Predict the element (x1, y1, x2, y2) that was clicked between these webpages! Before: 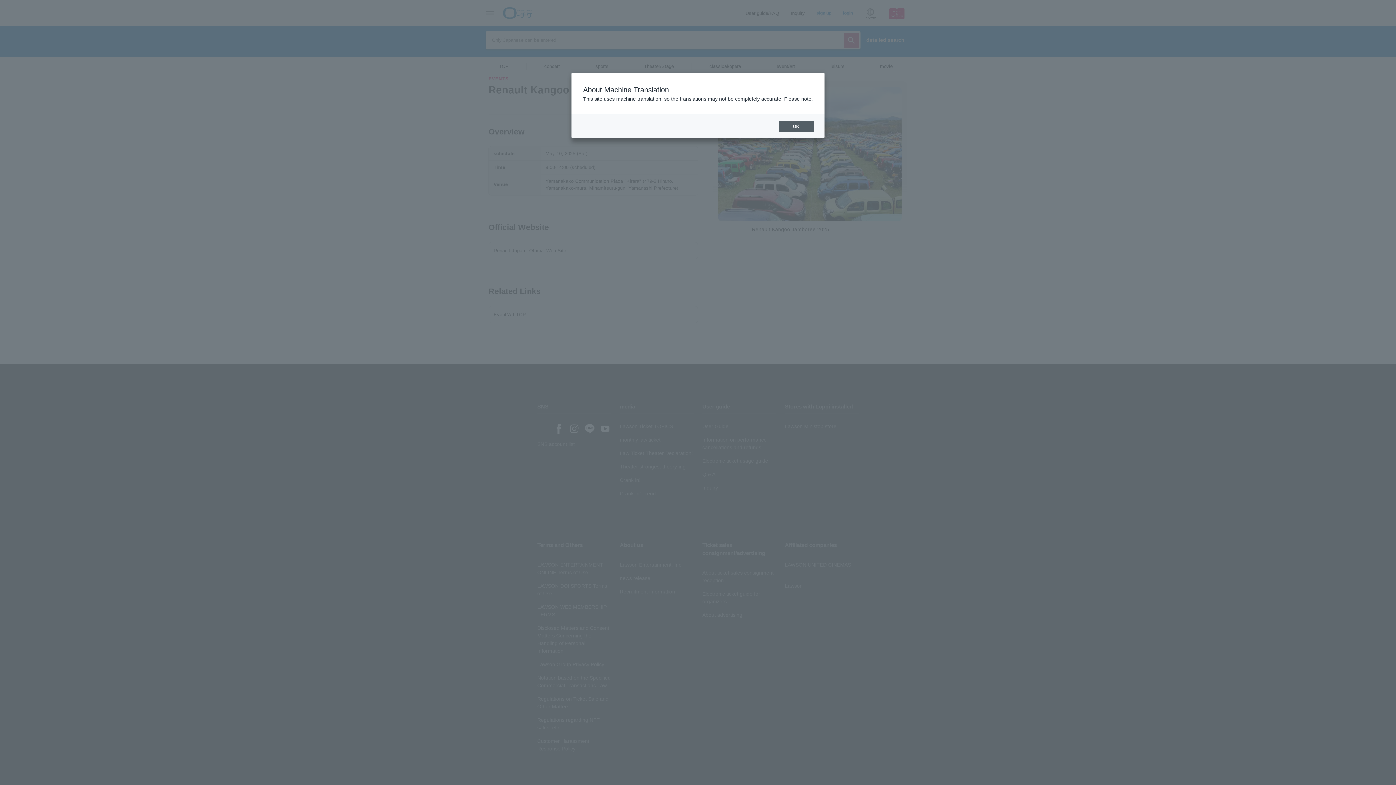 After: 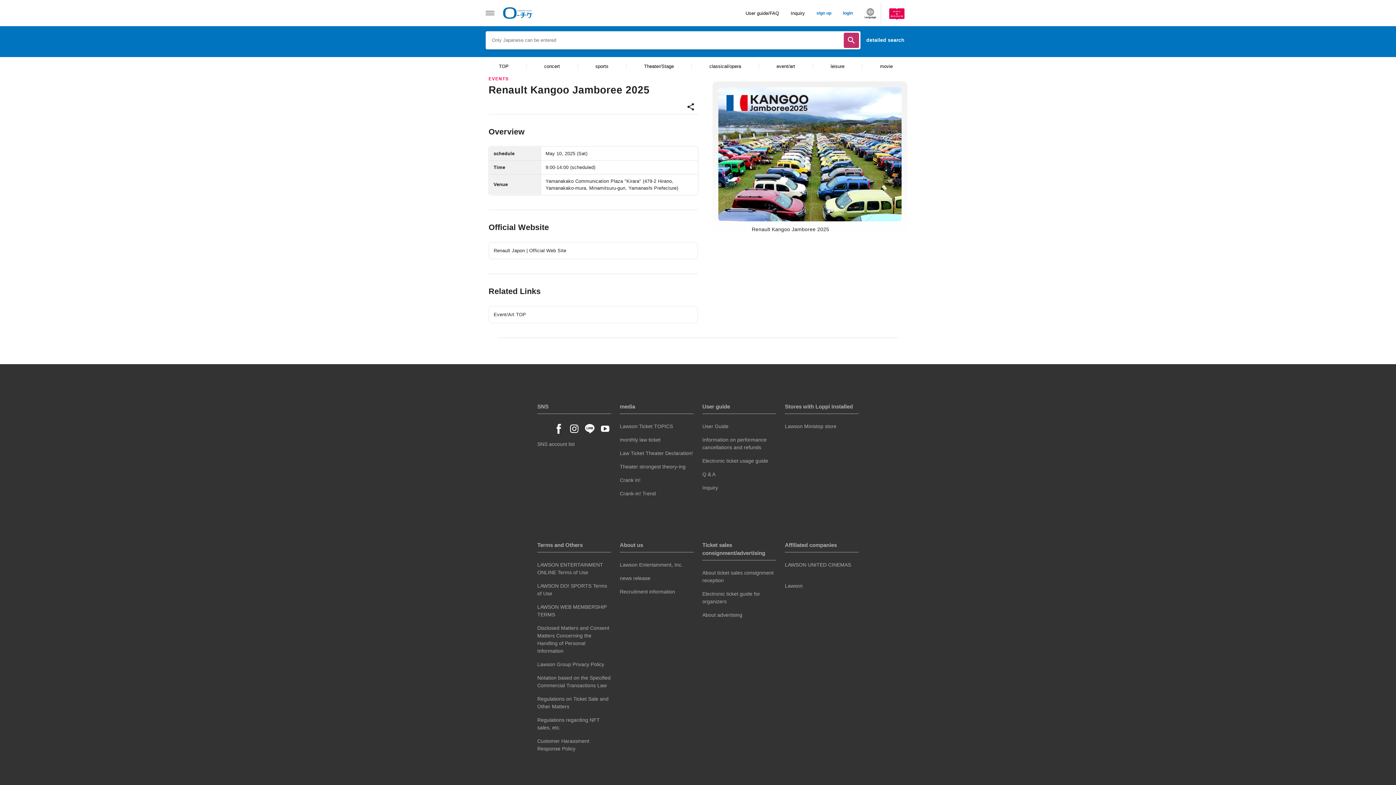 Action: bbox: (778, 120, 813, 132) label: OK